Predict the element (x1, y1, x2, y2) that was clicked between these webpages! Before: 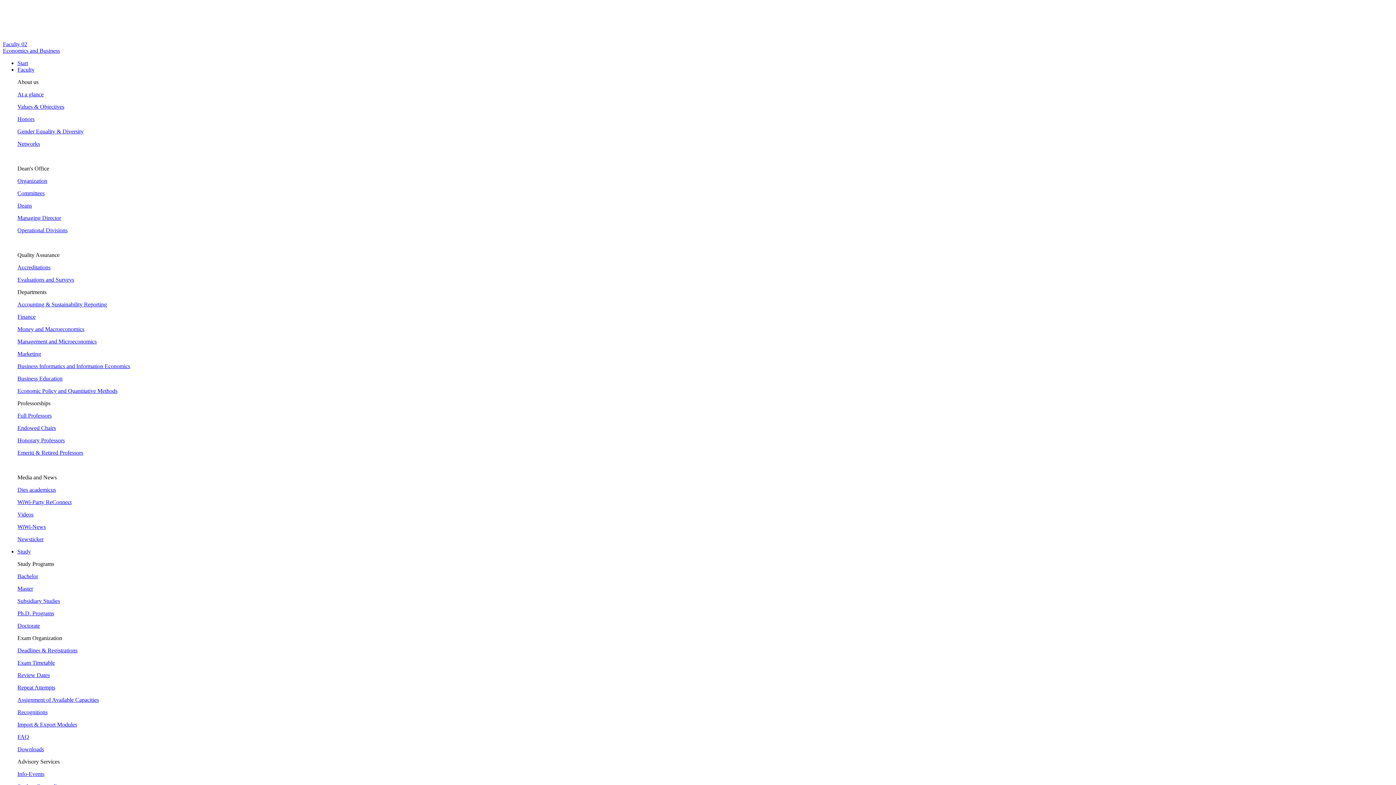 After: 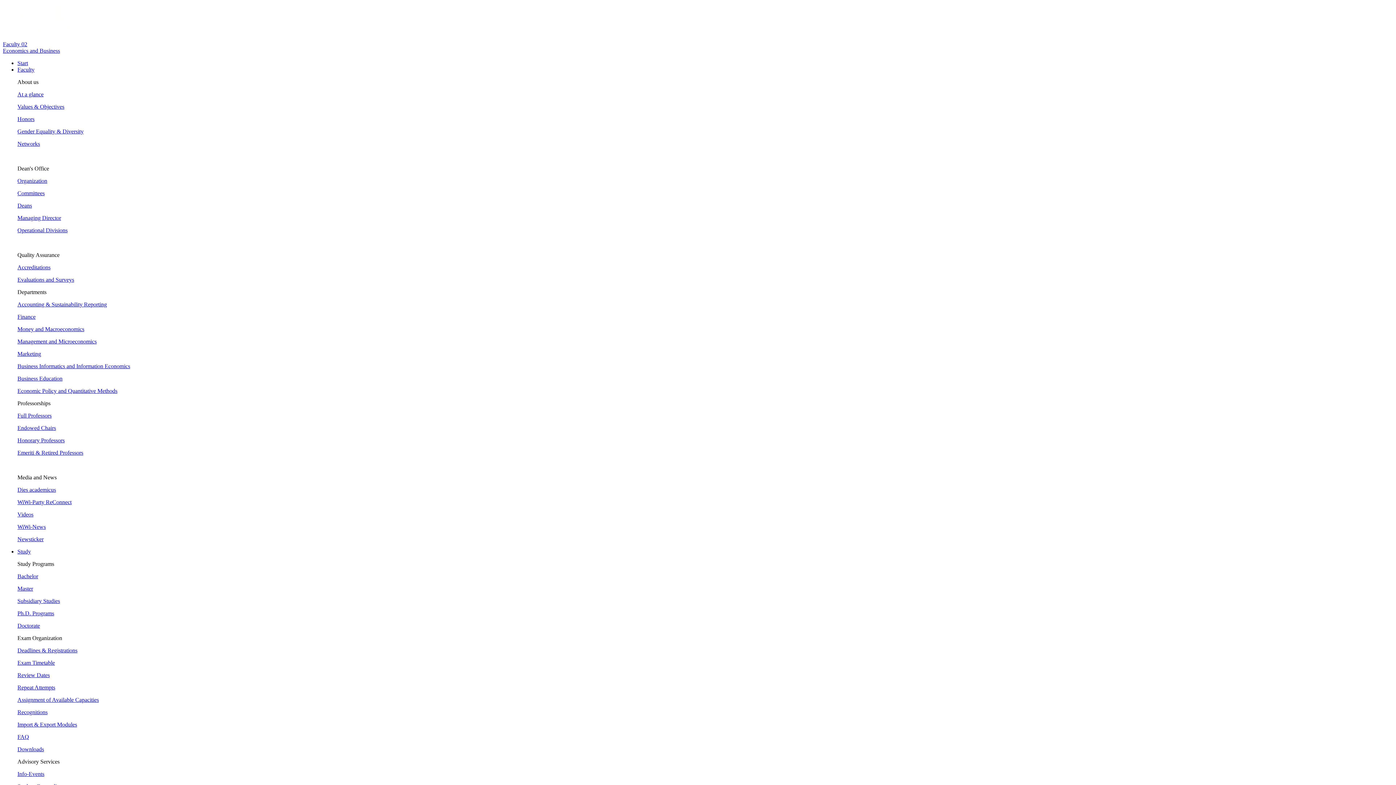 Action: bbox: (17, 326, 84, 332) label: Money and Macroeconomics